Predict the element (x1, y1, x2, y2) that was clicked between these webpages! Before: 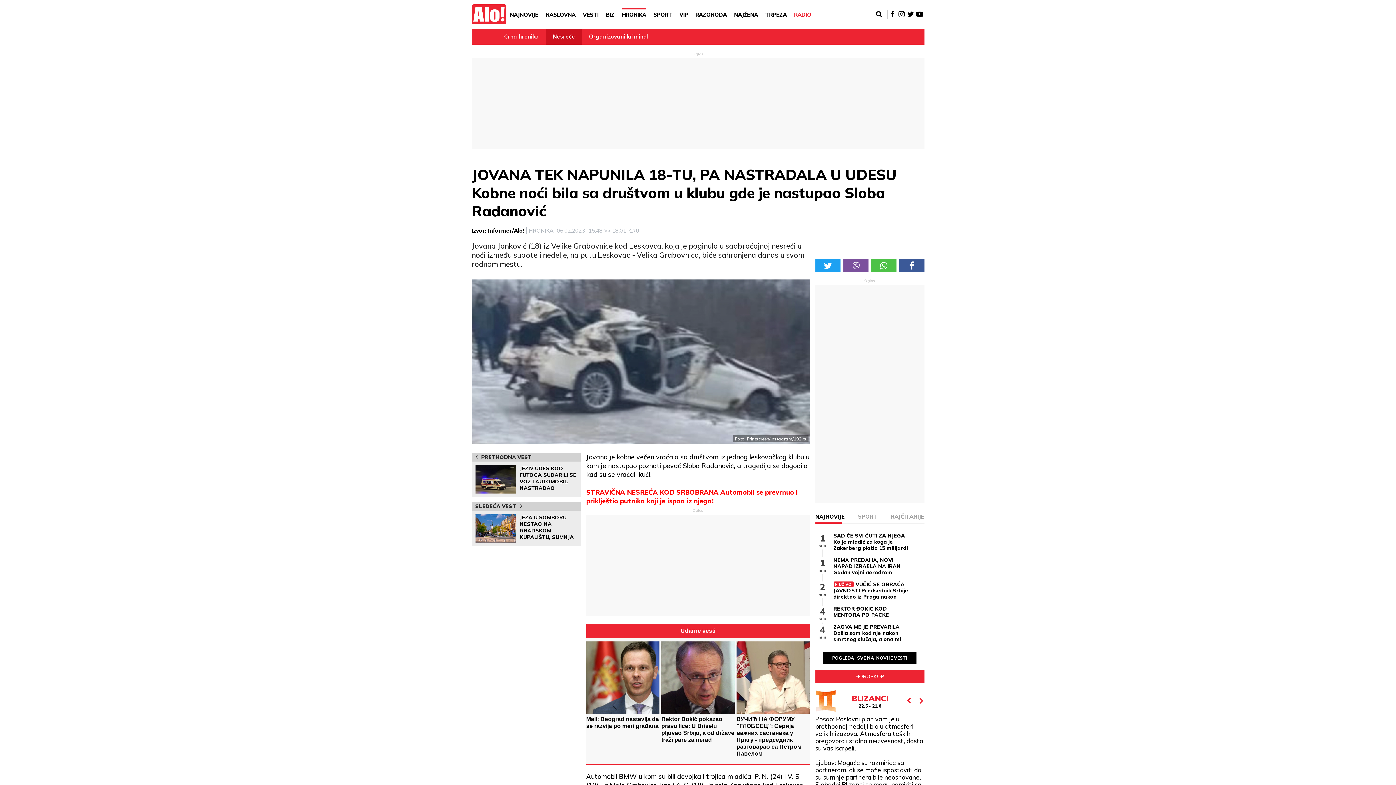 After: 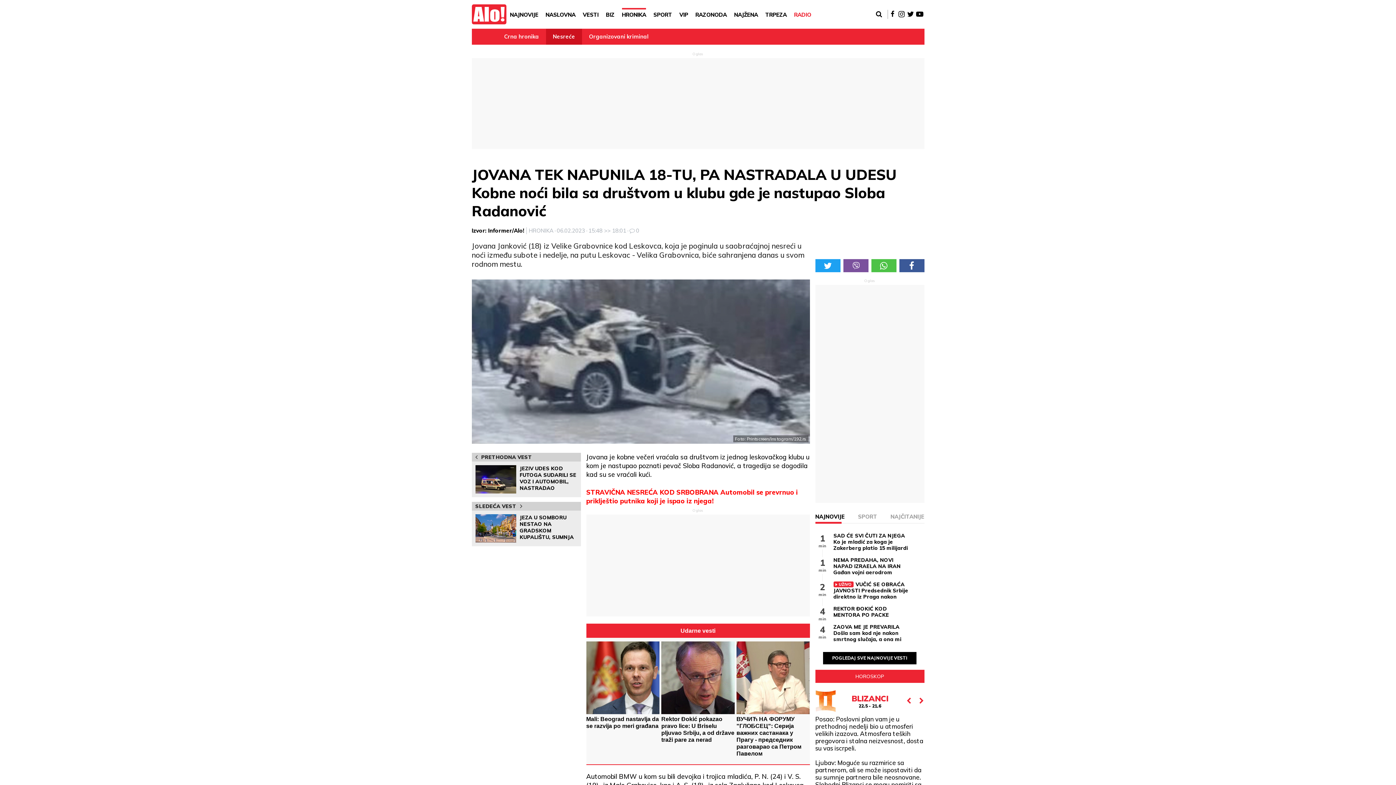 Action: bbox: (871, 259, 896, 272)